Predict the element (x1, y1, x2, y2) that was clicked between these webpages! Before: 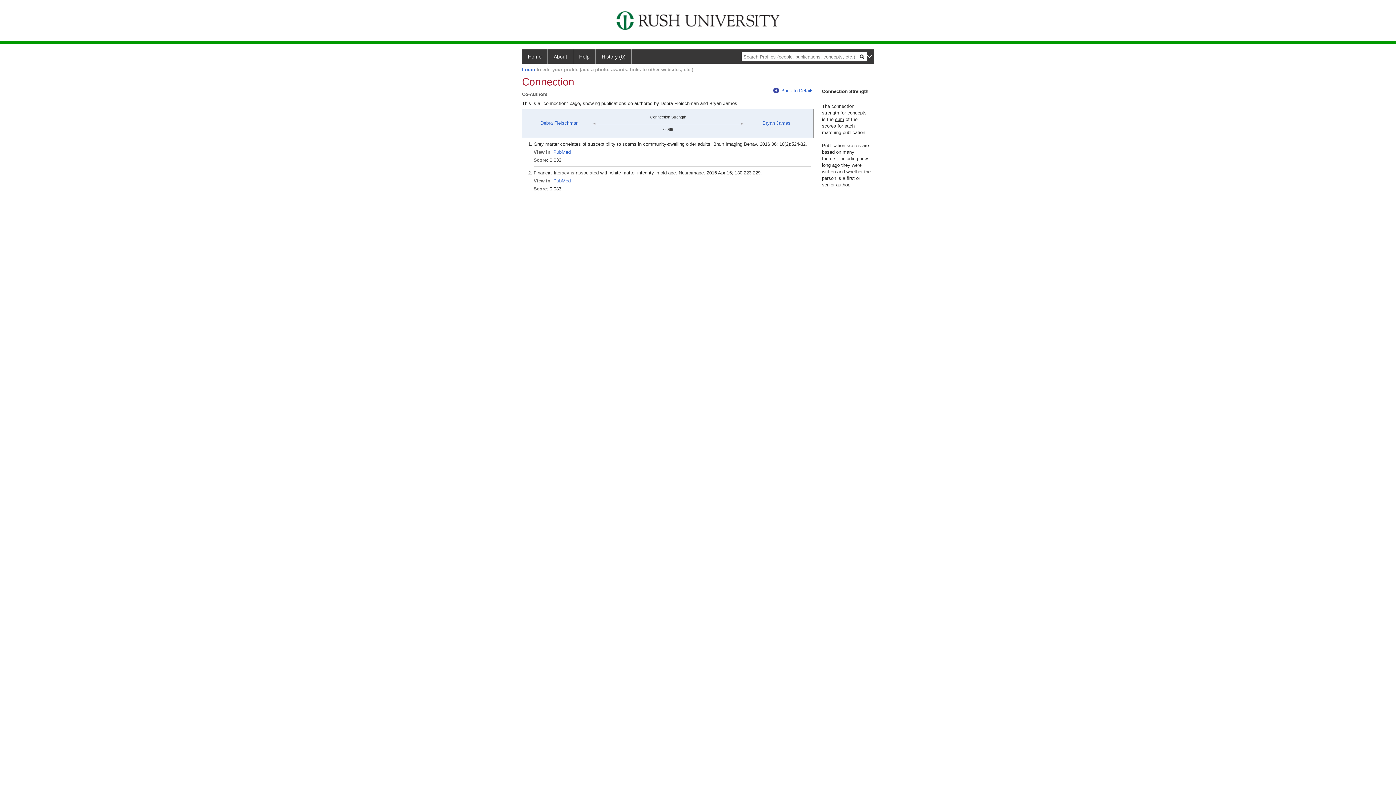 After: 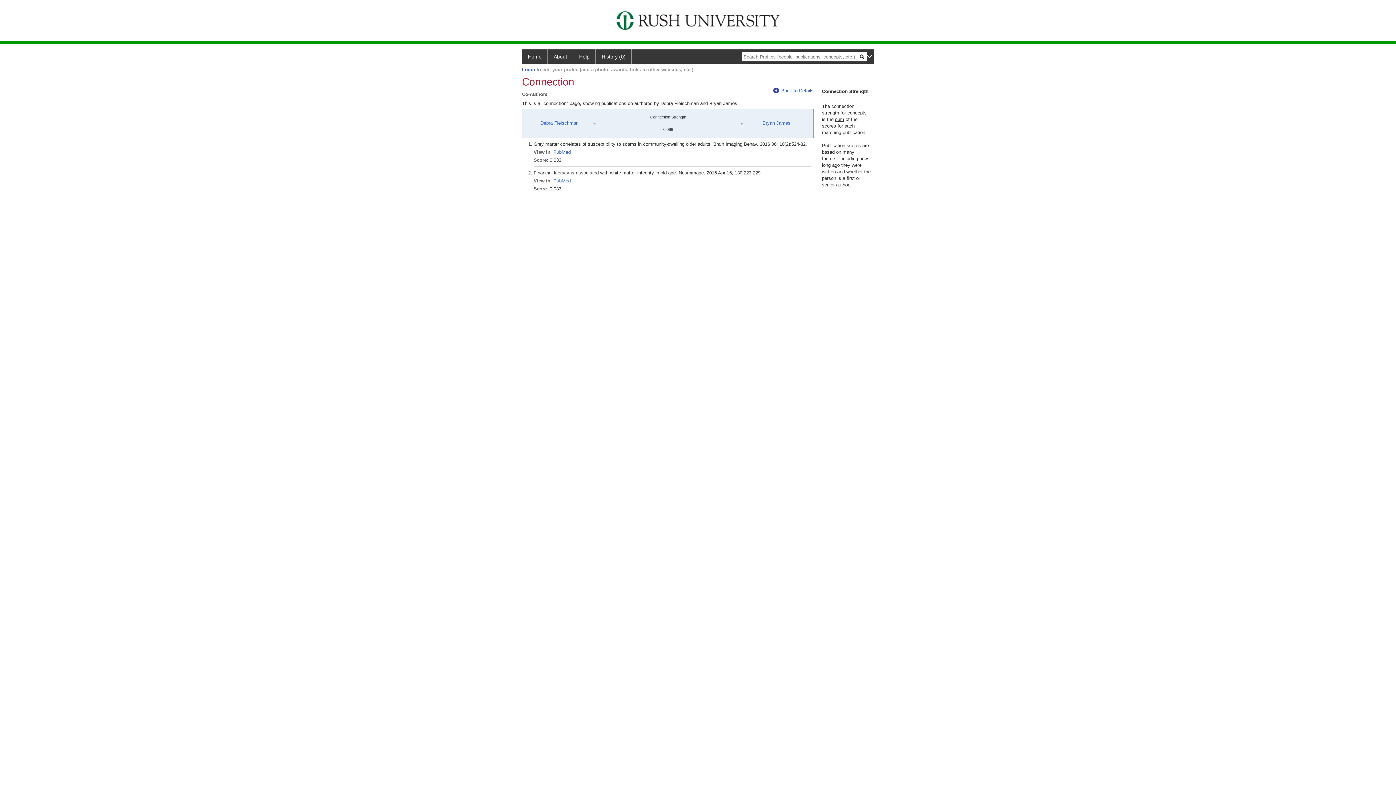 Action: bbox: (553, 178, 570, 183) label: PubMed